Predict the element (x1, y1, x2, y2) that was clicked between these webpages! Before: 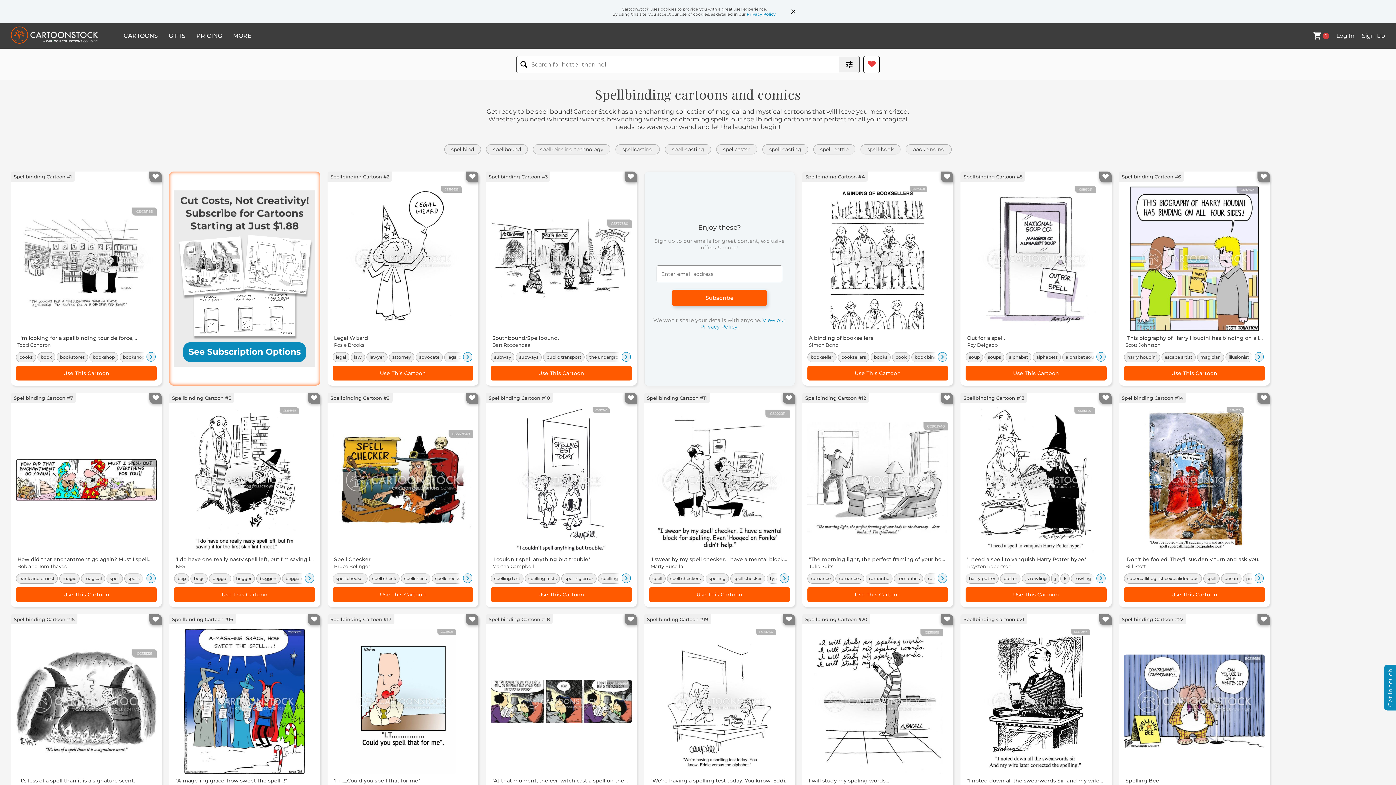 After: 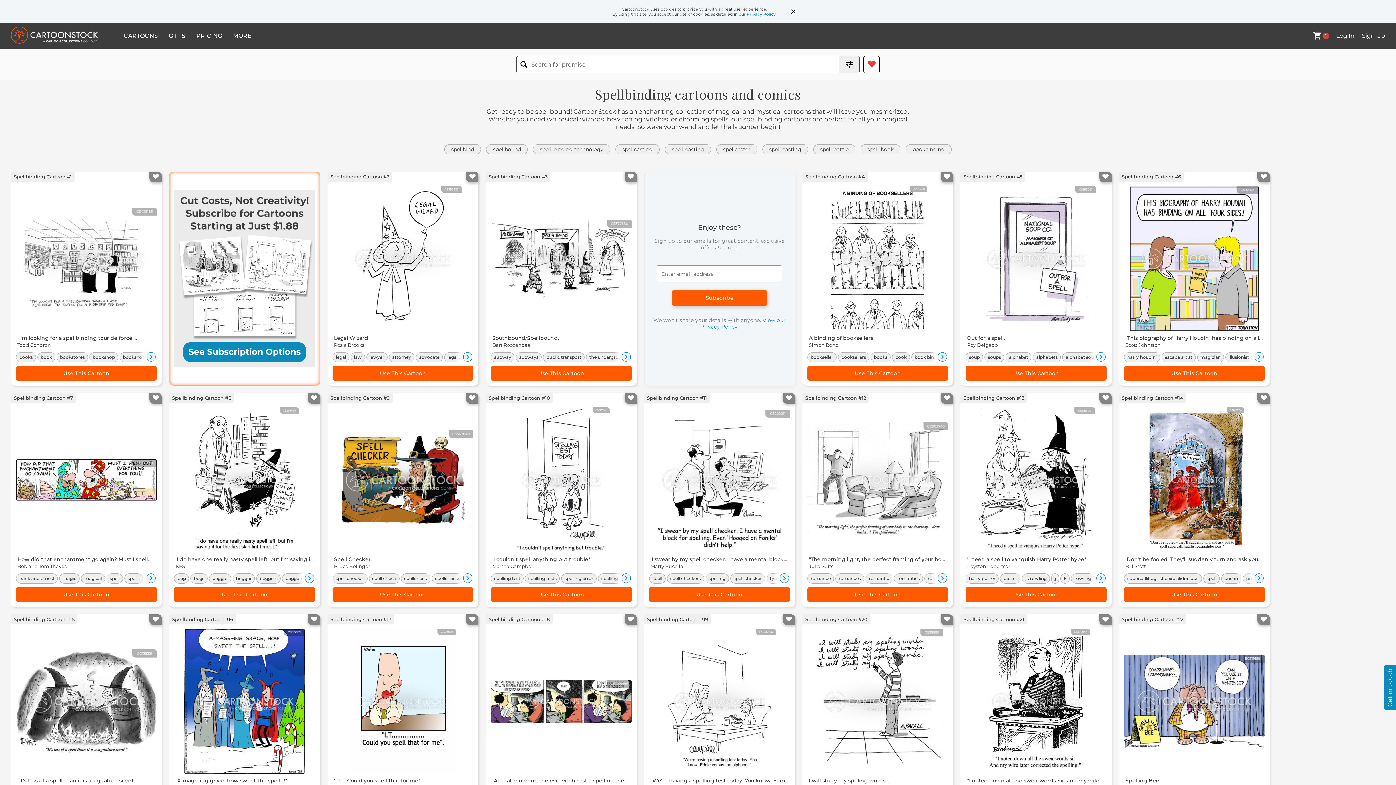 Action: label: Get in touch bbox: (1384, 665, 1397, 710)